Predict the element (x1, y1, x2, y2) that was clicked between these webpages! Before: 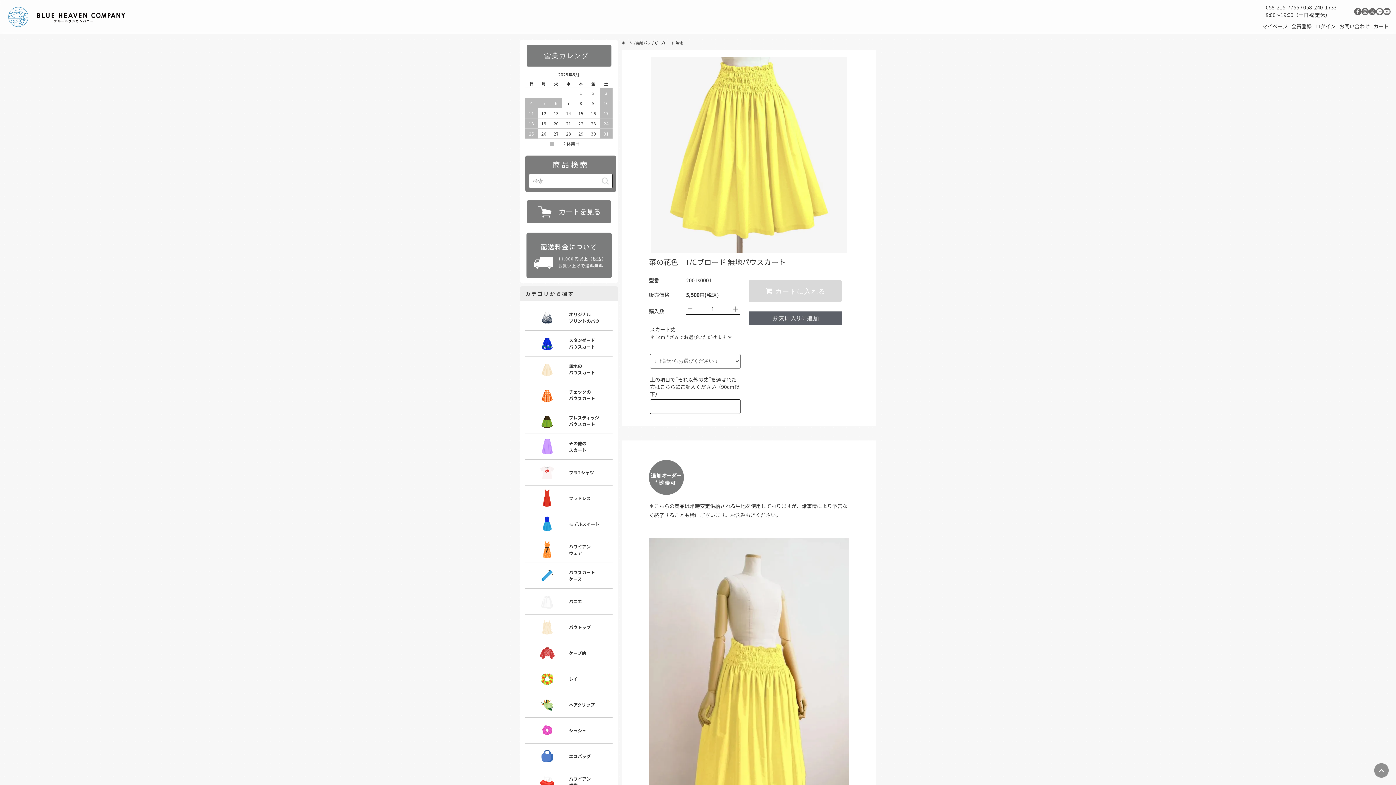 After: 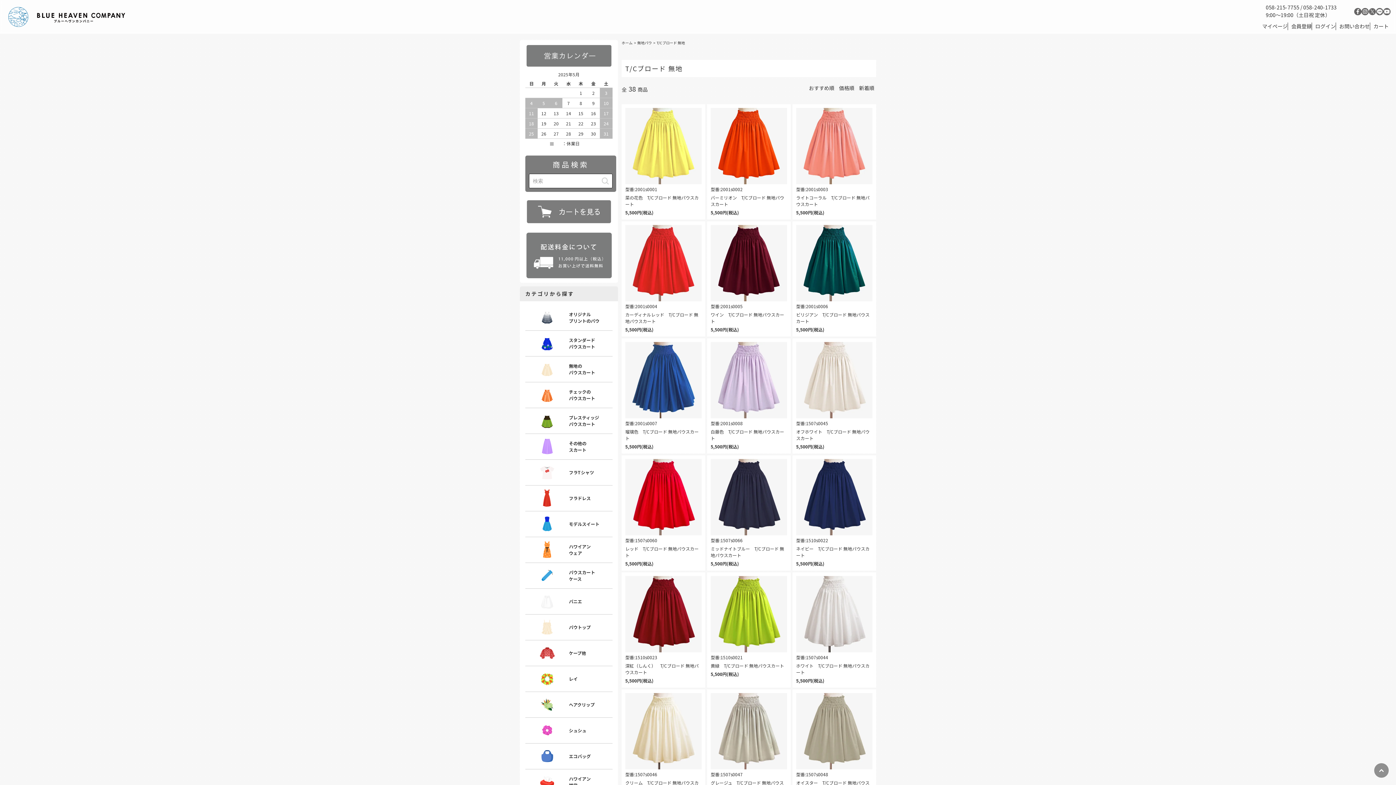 Action: label: T/Cブロード 無地 bbox: (654, 40, 682, 45)